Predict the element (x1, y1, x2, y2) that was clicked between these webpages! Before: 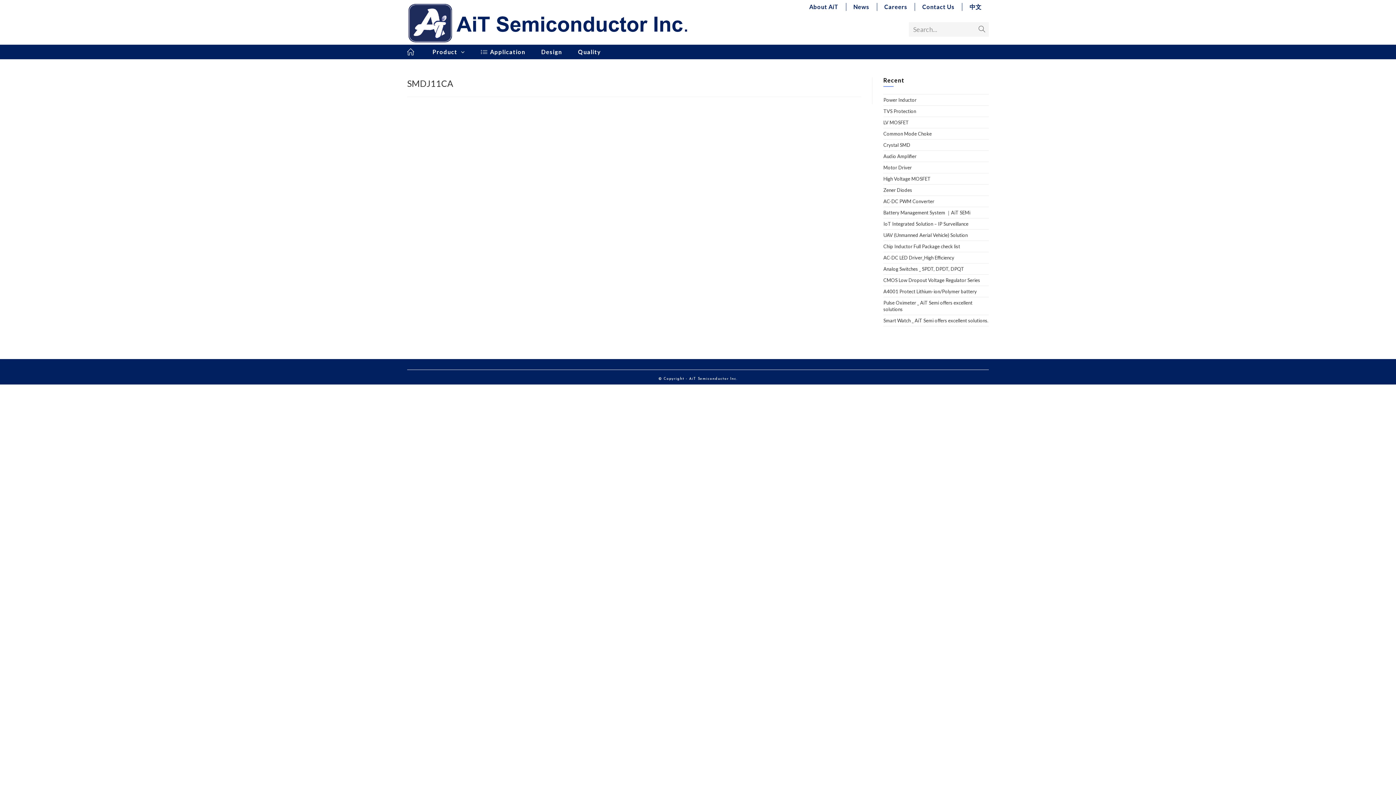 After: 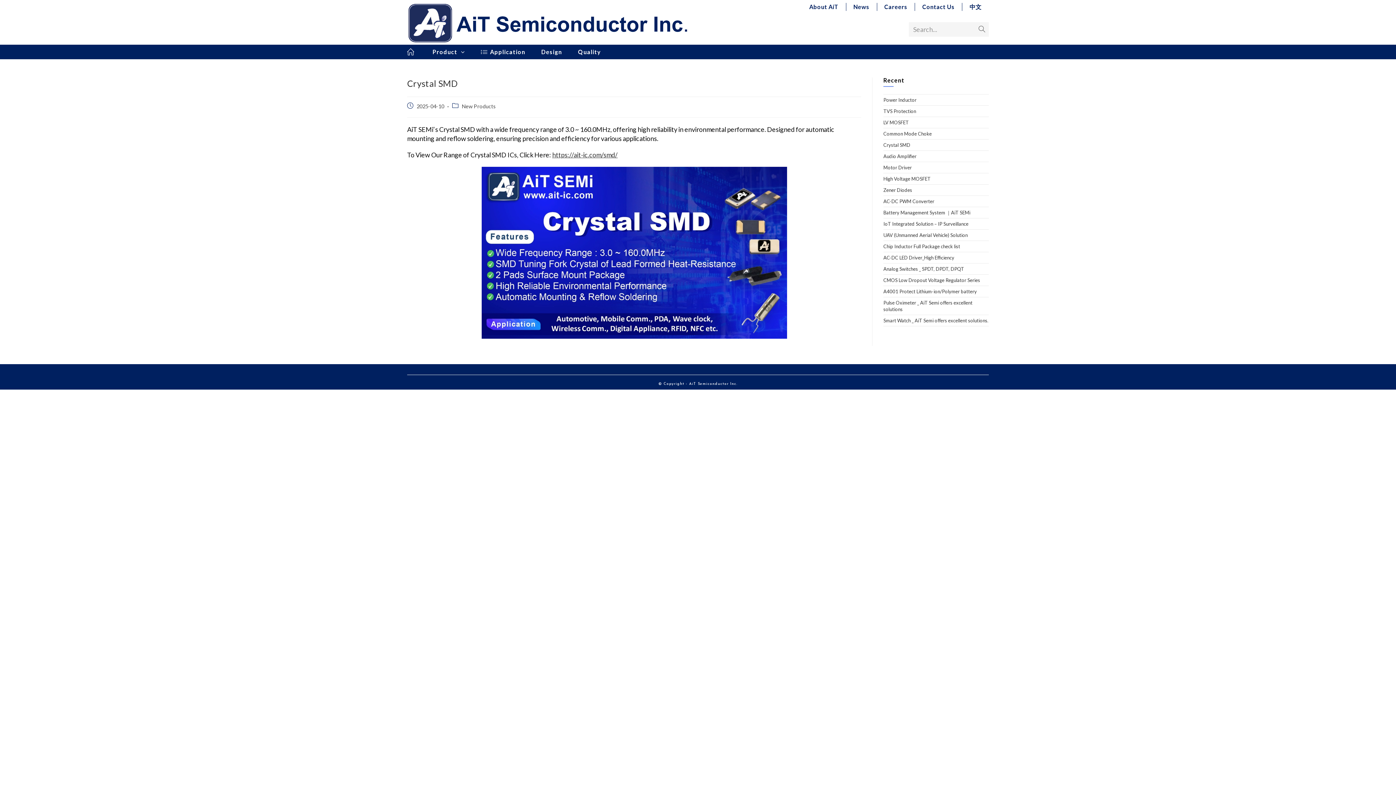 Action: label: Crystal SMD bbox: (883, 142, 910, 148)